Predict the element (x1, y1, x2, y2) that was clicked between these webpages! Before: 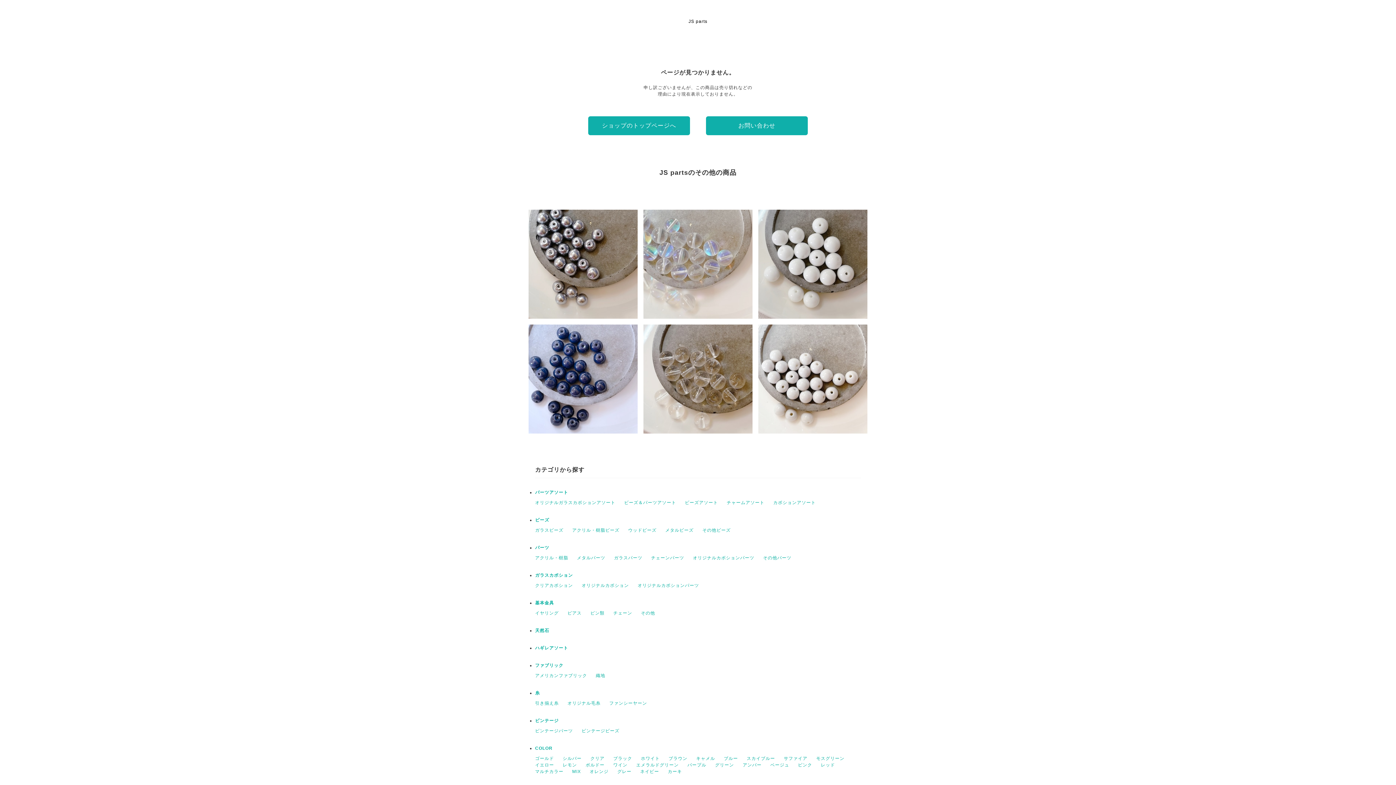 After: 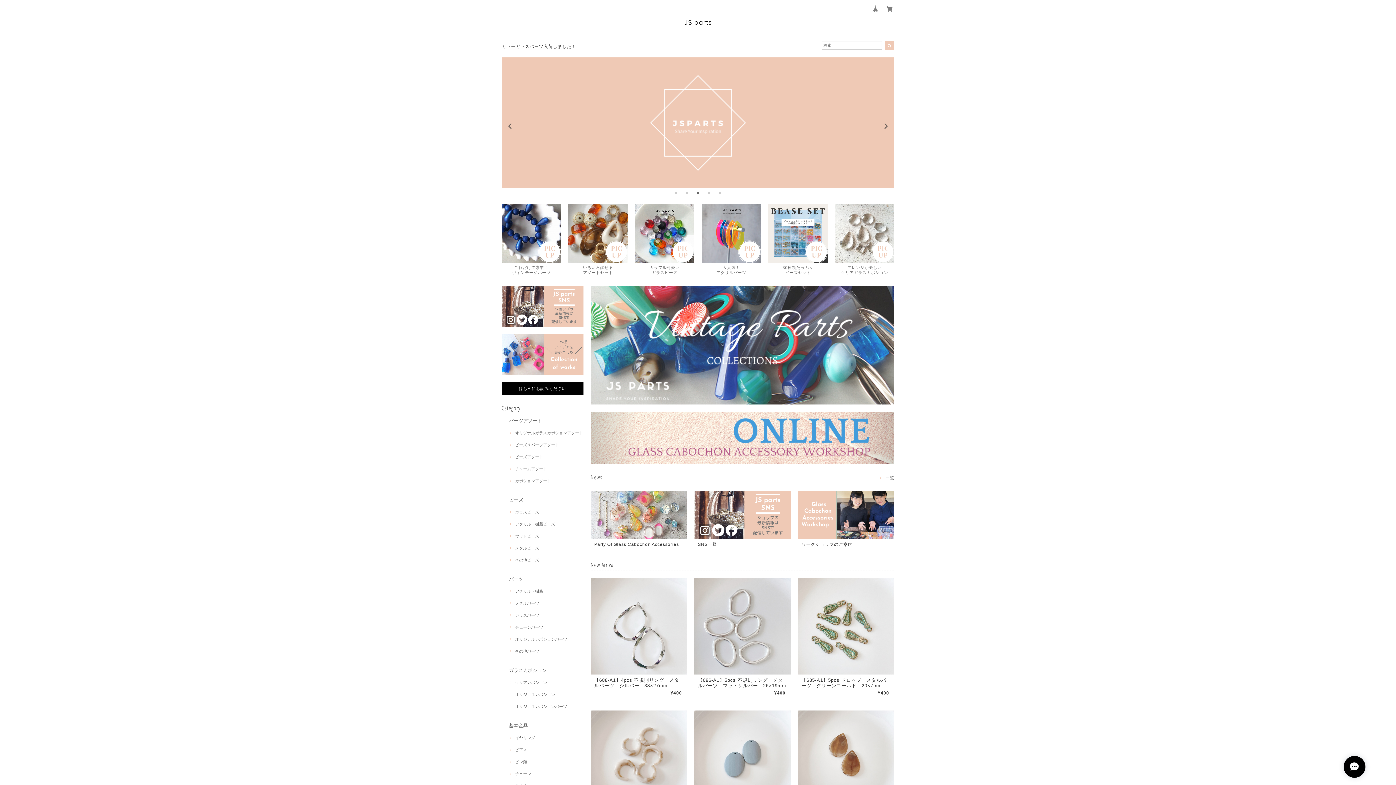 Action: bbox: (688, 18, 707, 24) label: JS parts